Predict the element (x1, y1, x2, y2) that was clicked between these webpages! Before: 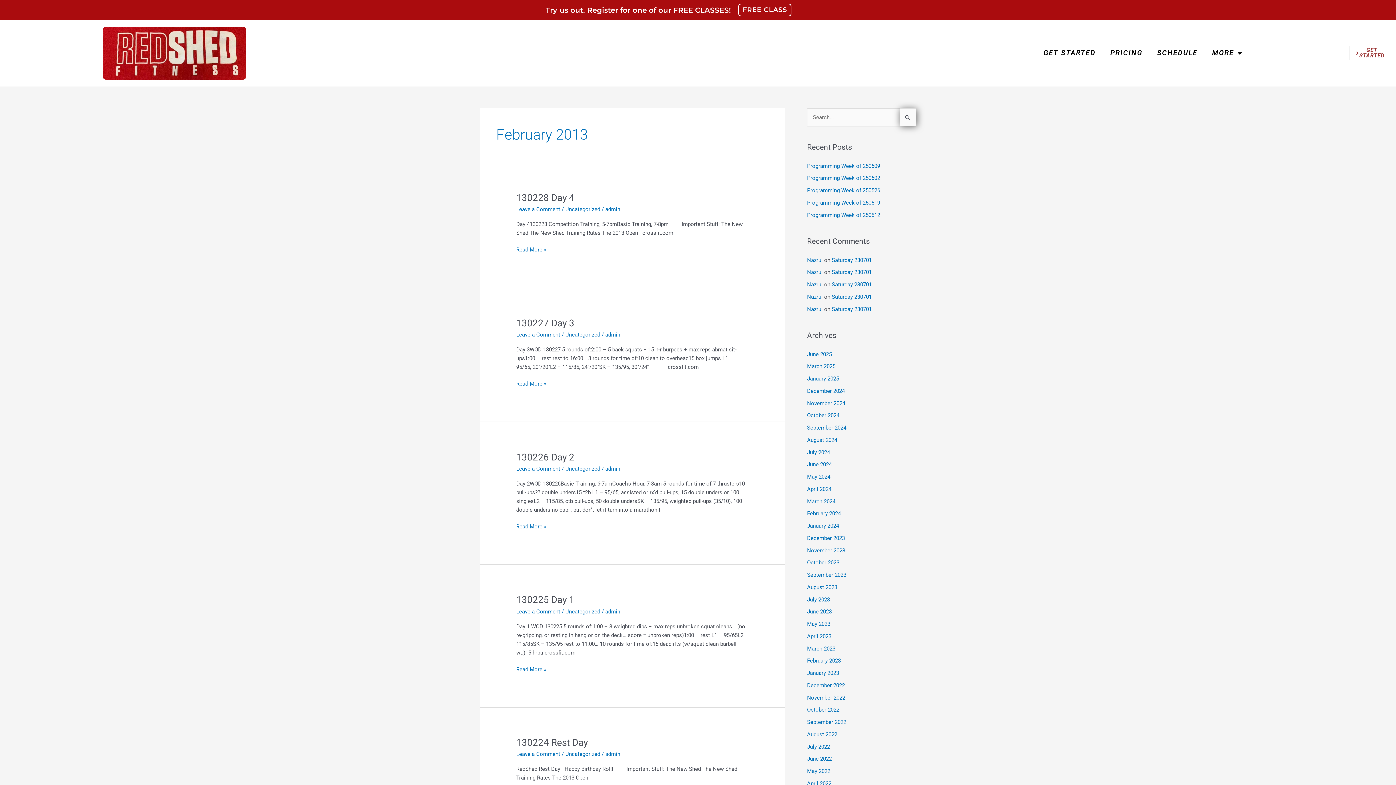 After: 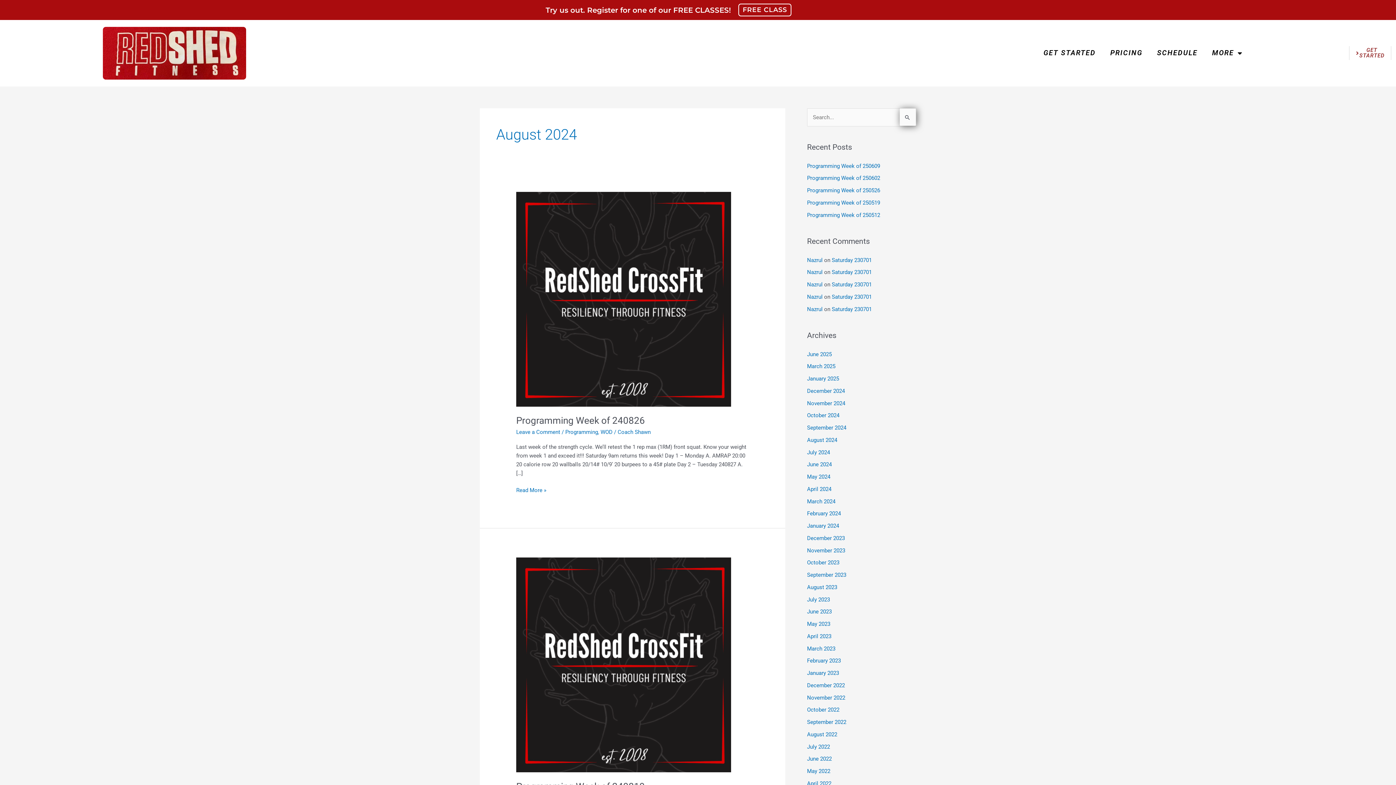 Action: label: August 2024 bbox: (807, 437, 837, 443)